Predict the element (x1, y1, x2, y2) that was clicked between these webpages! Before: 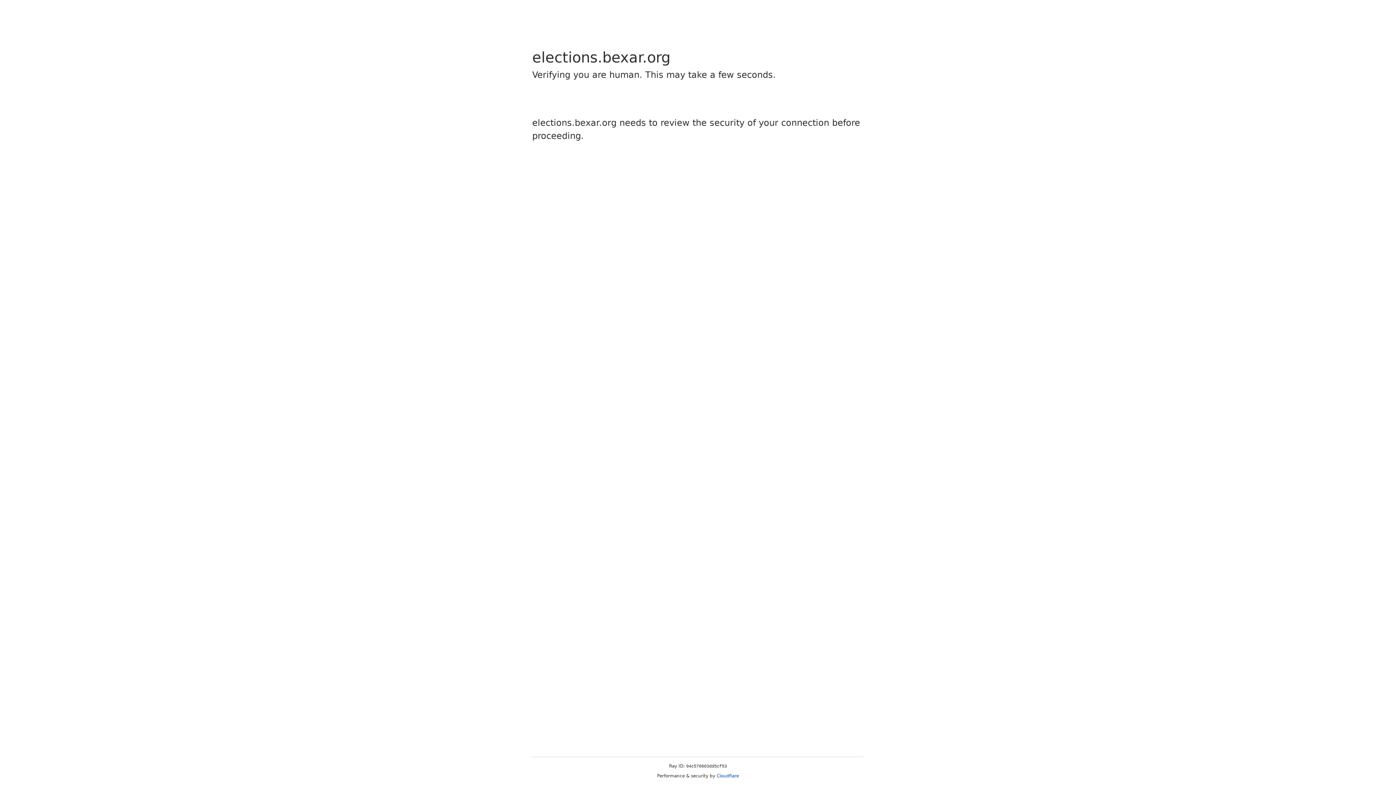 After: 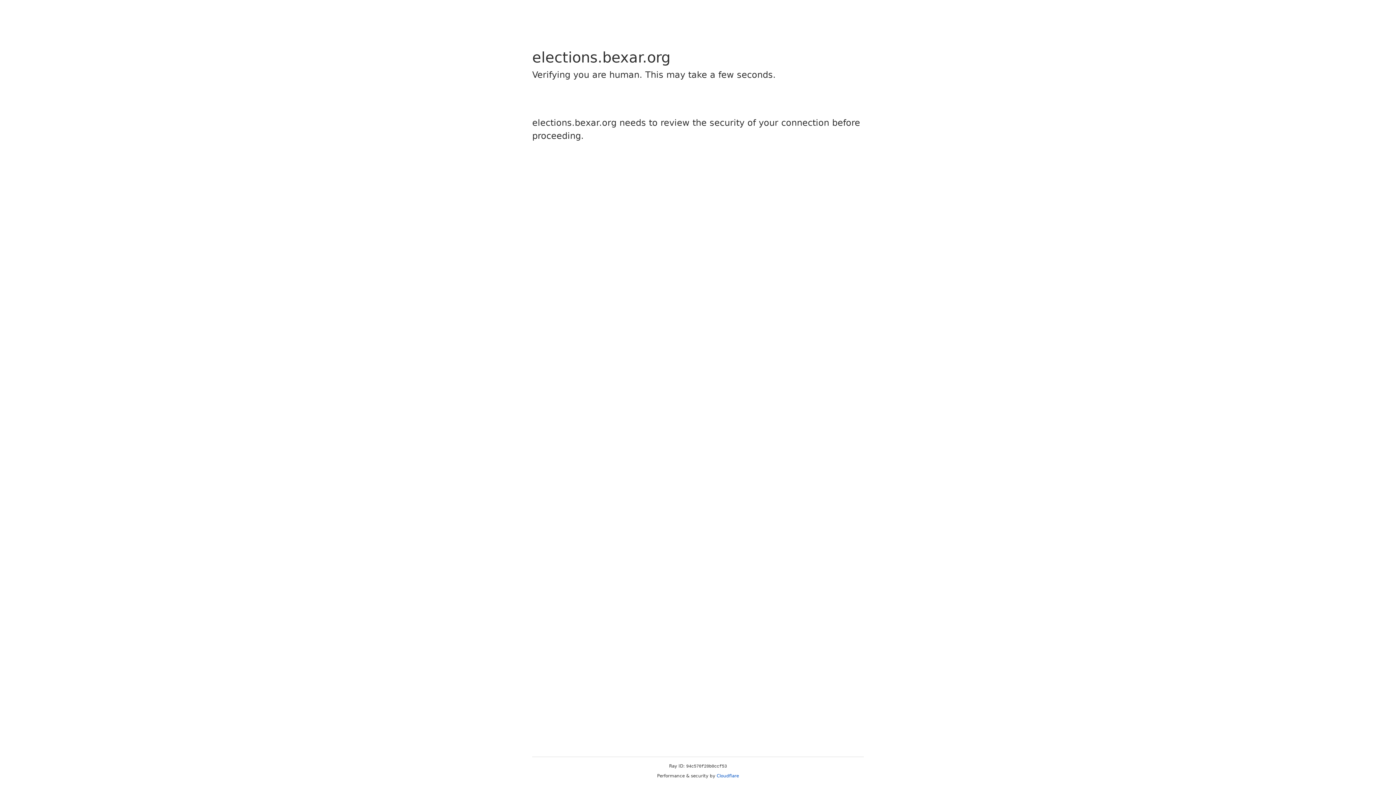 Action: label: Cloudflare bbox: (716, 773, 739, 778)